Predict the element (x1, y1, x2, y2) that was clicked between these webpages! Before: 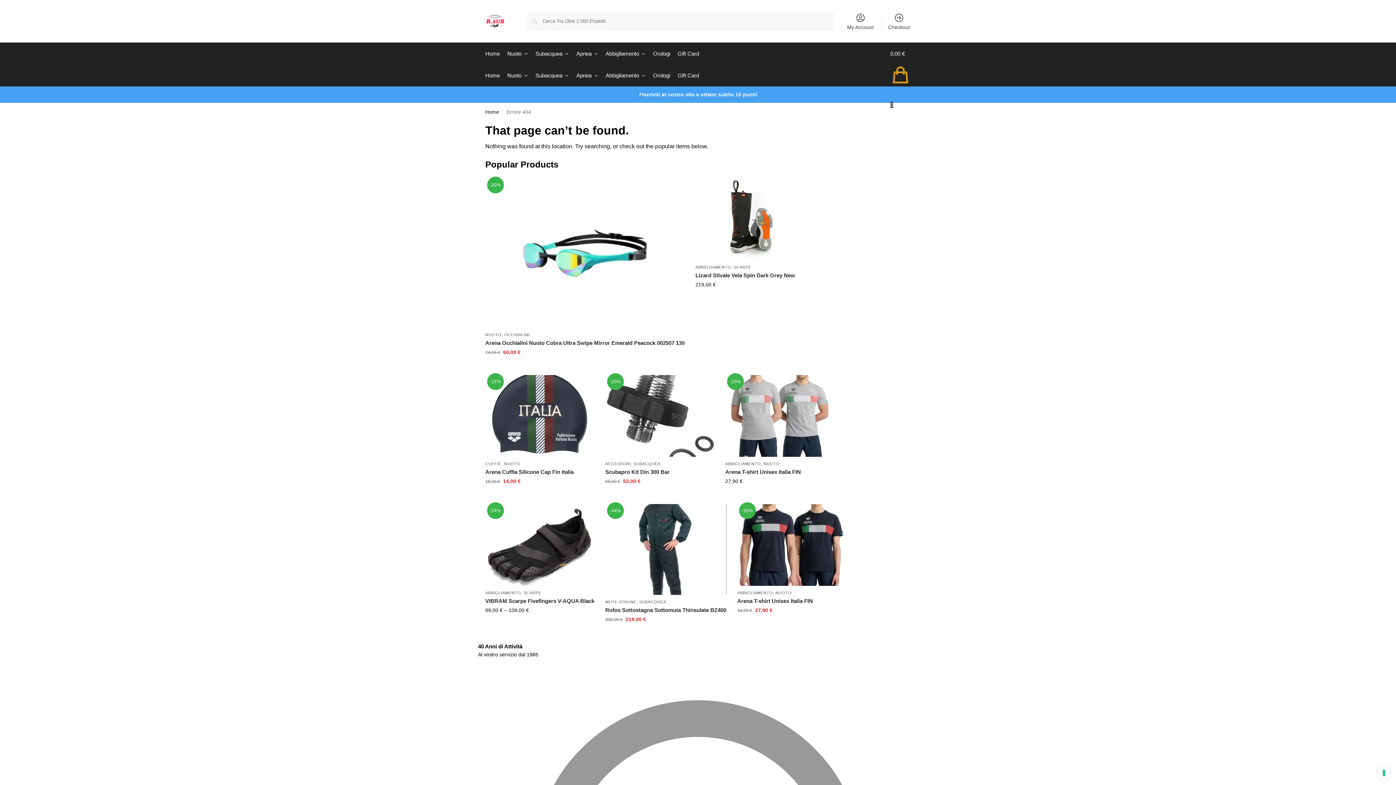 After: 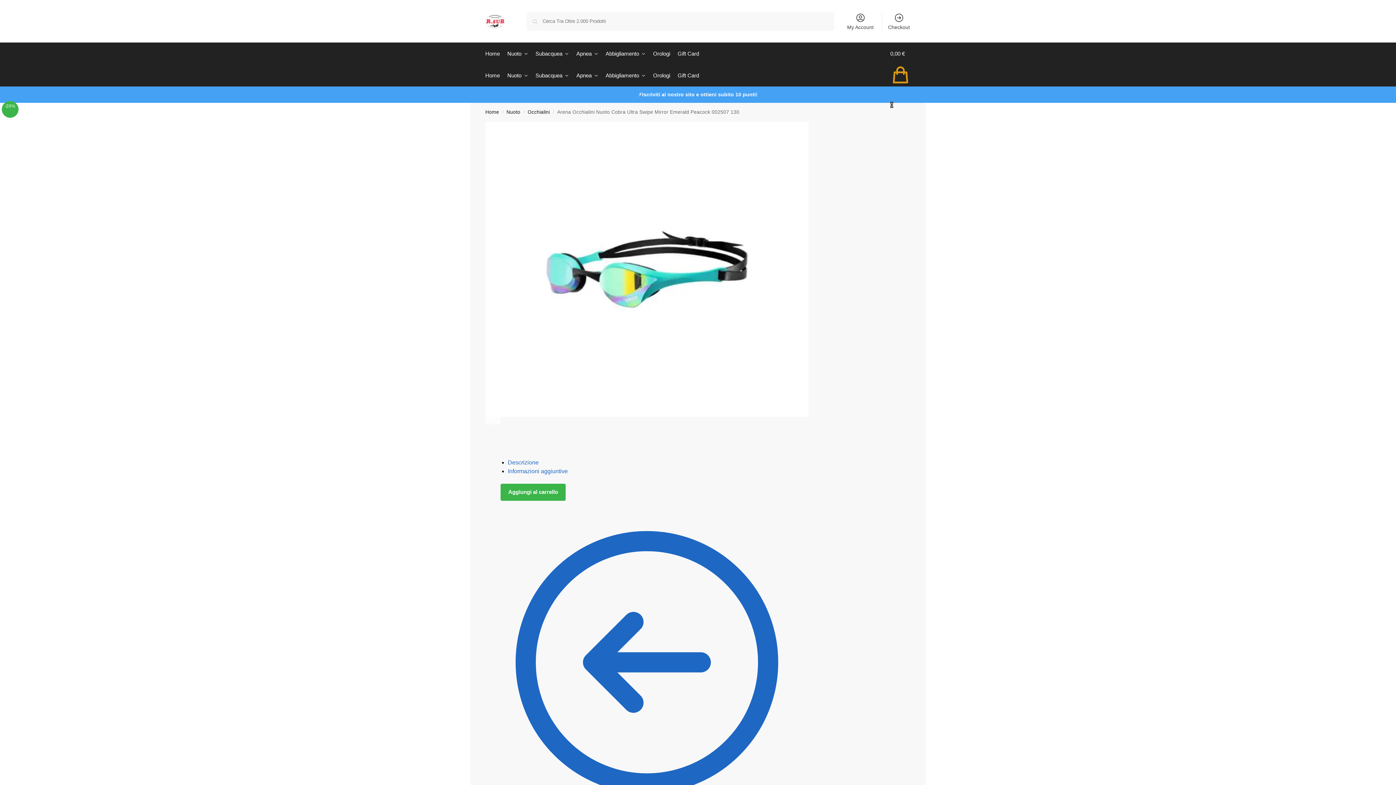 Action: label: -20% bbox: (485, 178, 684, 327)